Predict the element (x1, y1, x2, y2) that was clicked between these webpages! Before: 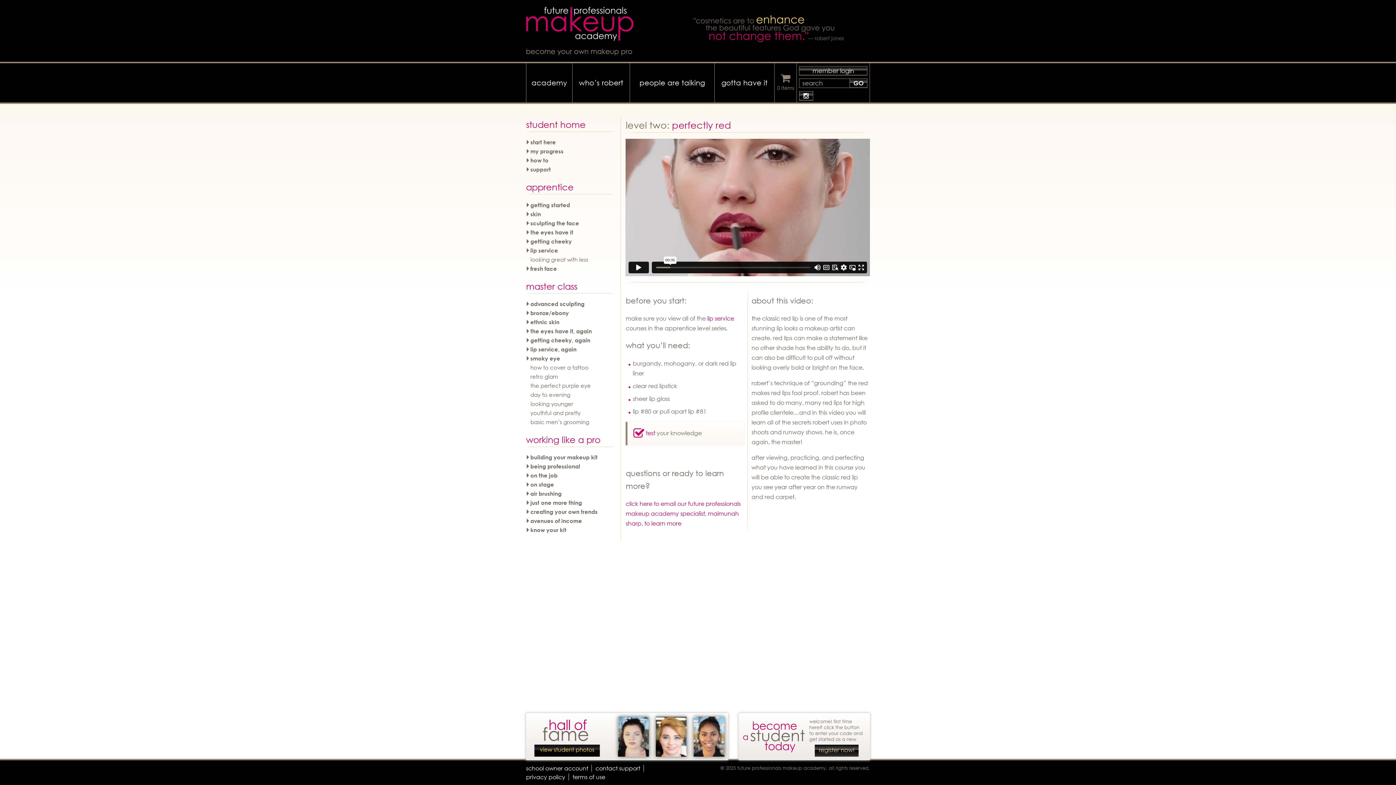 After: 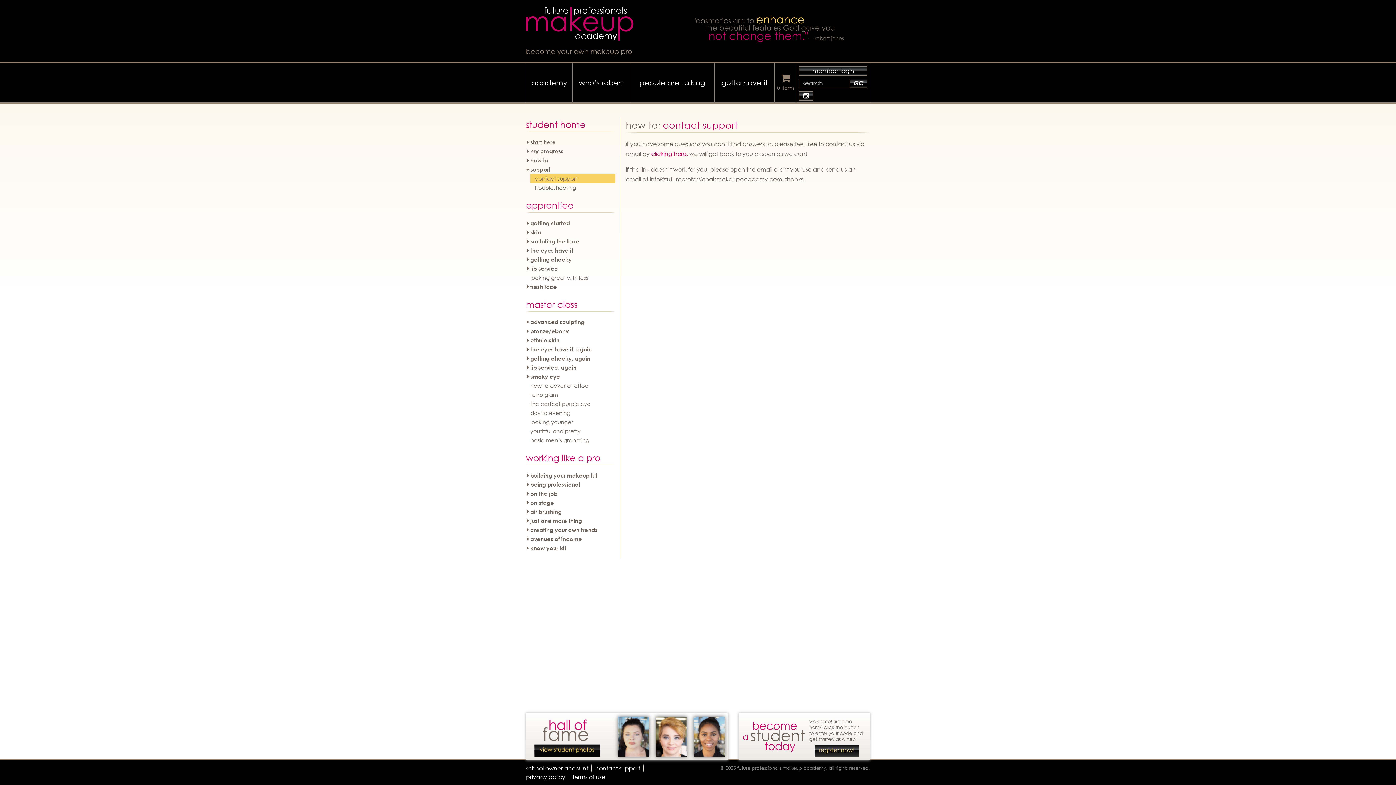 Action: bbox: (595, 764, 644, 773) label: contact support